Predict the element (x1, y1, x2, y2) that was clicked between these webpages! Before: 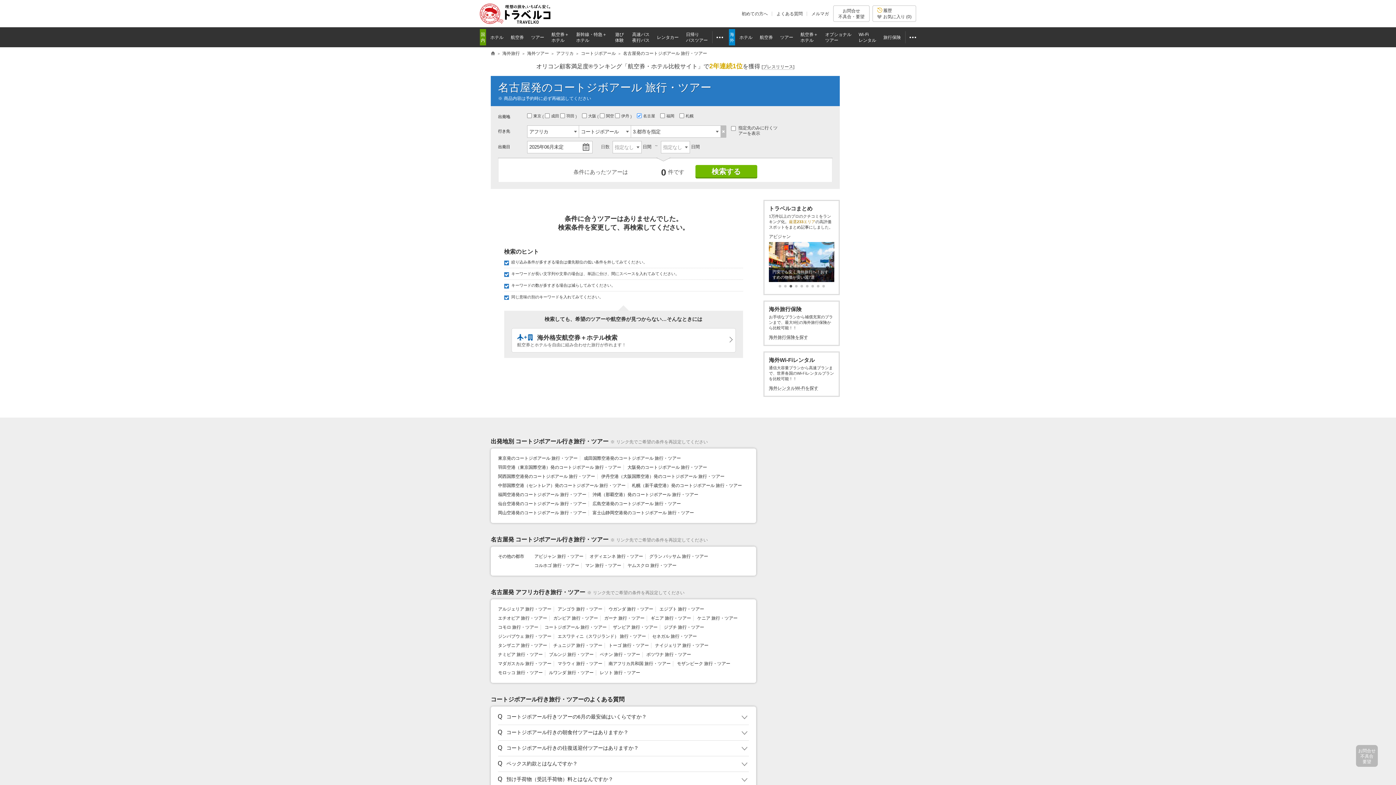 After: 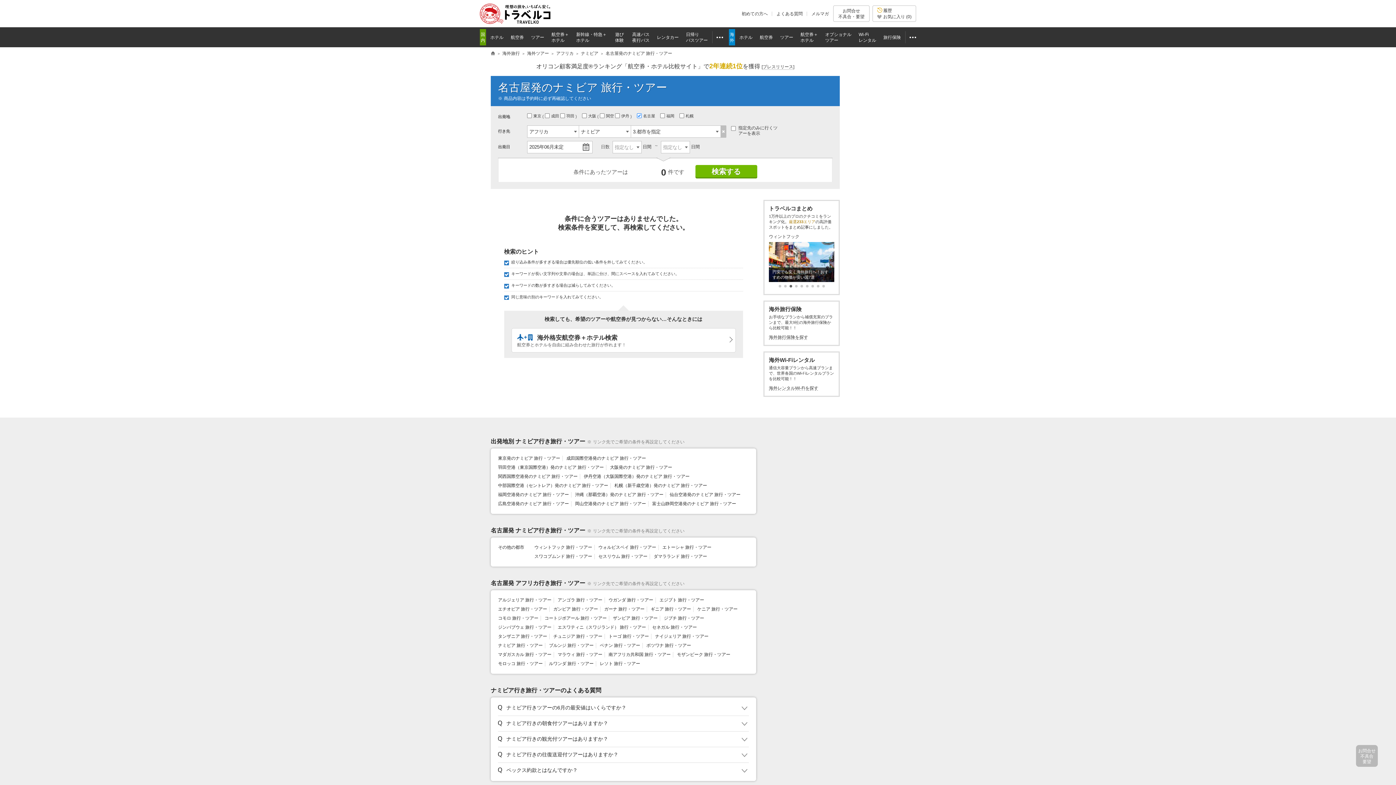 Action: bbox: (498, 652, 542, 657) label: ナミビア 旅行・ツアー